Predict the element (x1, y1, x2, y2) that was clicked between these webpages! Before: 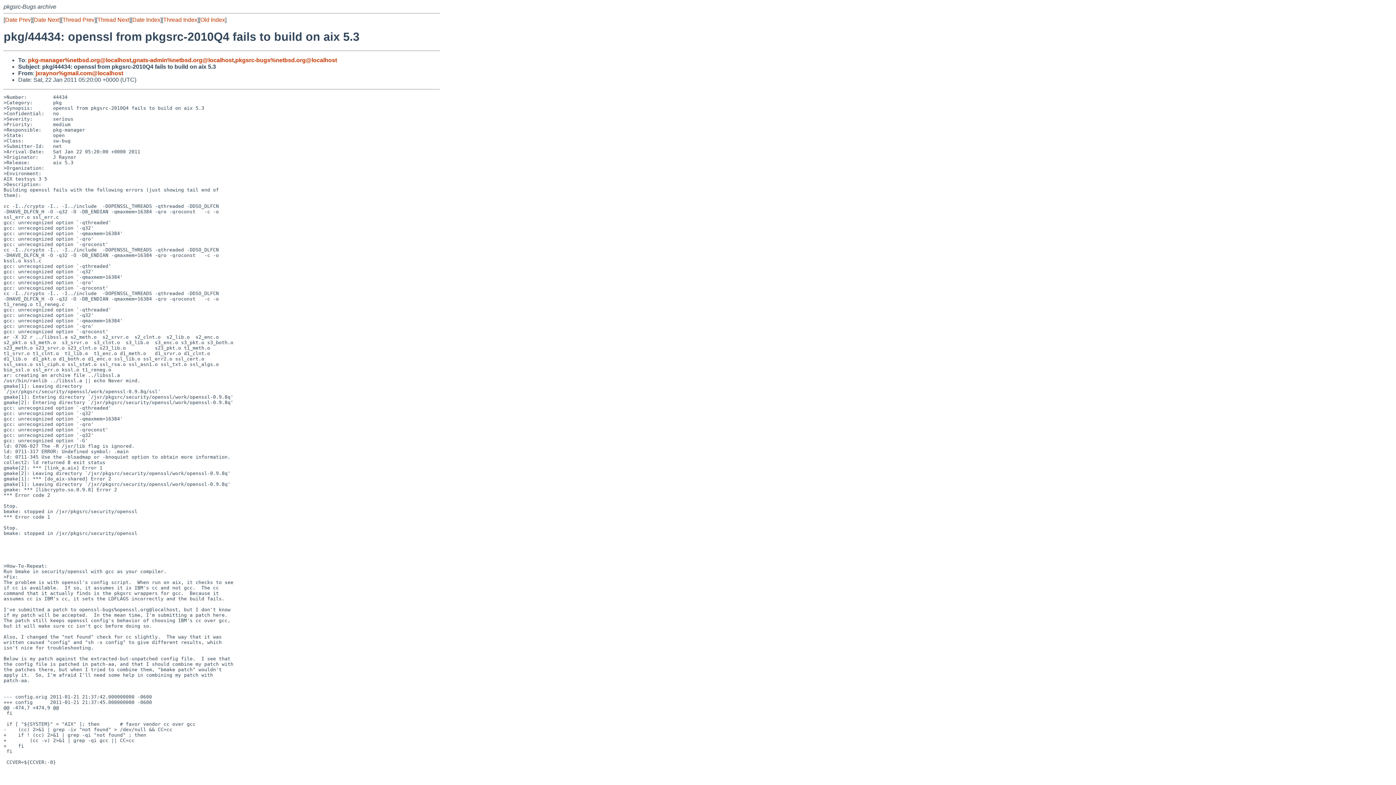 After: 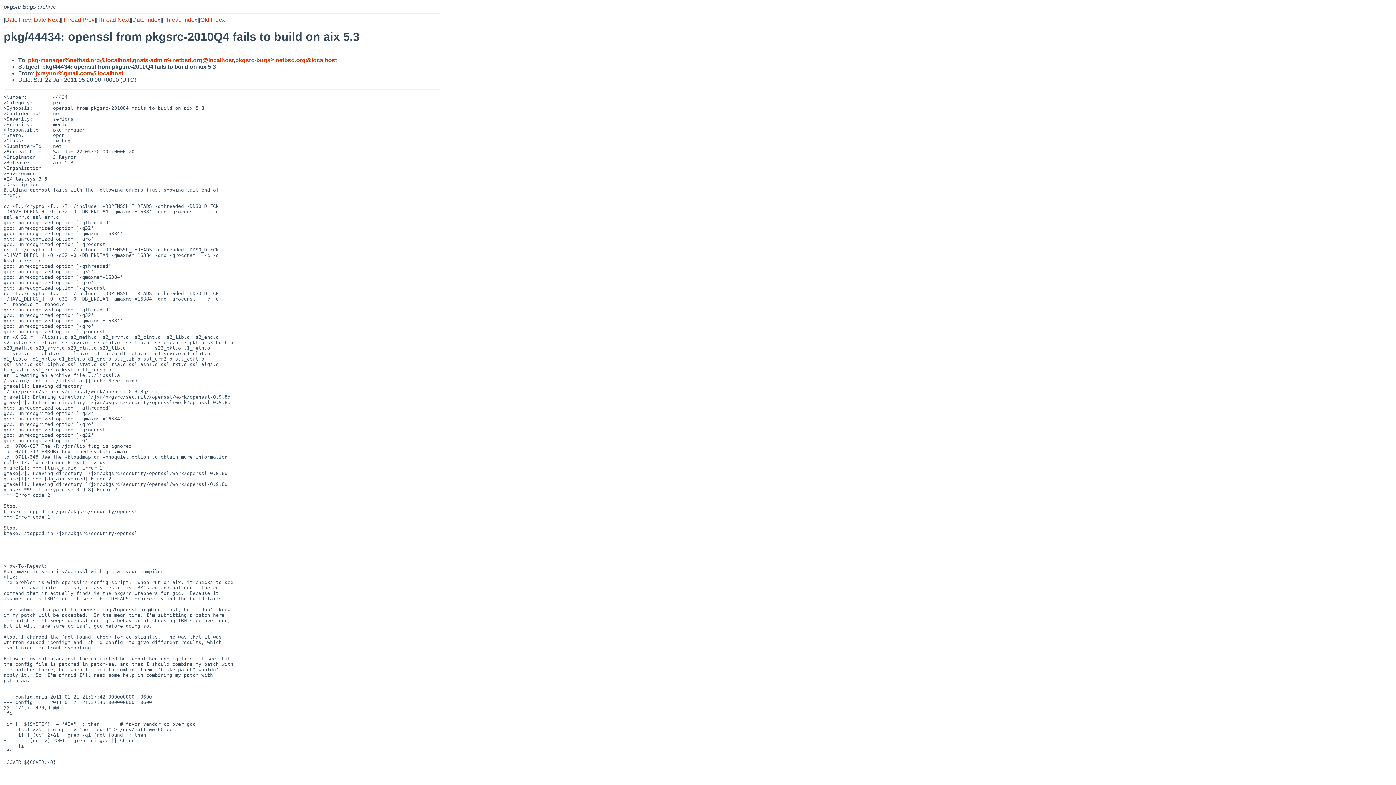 Action: bbox: (35, 70, 123, 76) label: jxraynor%gmail.com@localhost